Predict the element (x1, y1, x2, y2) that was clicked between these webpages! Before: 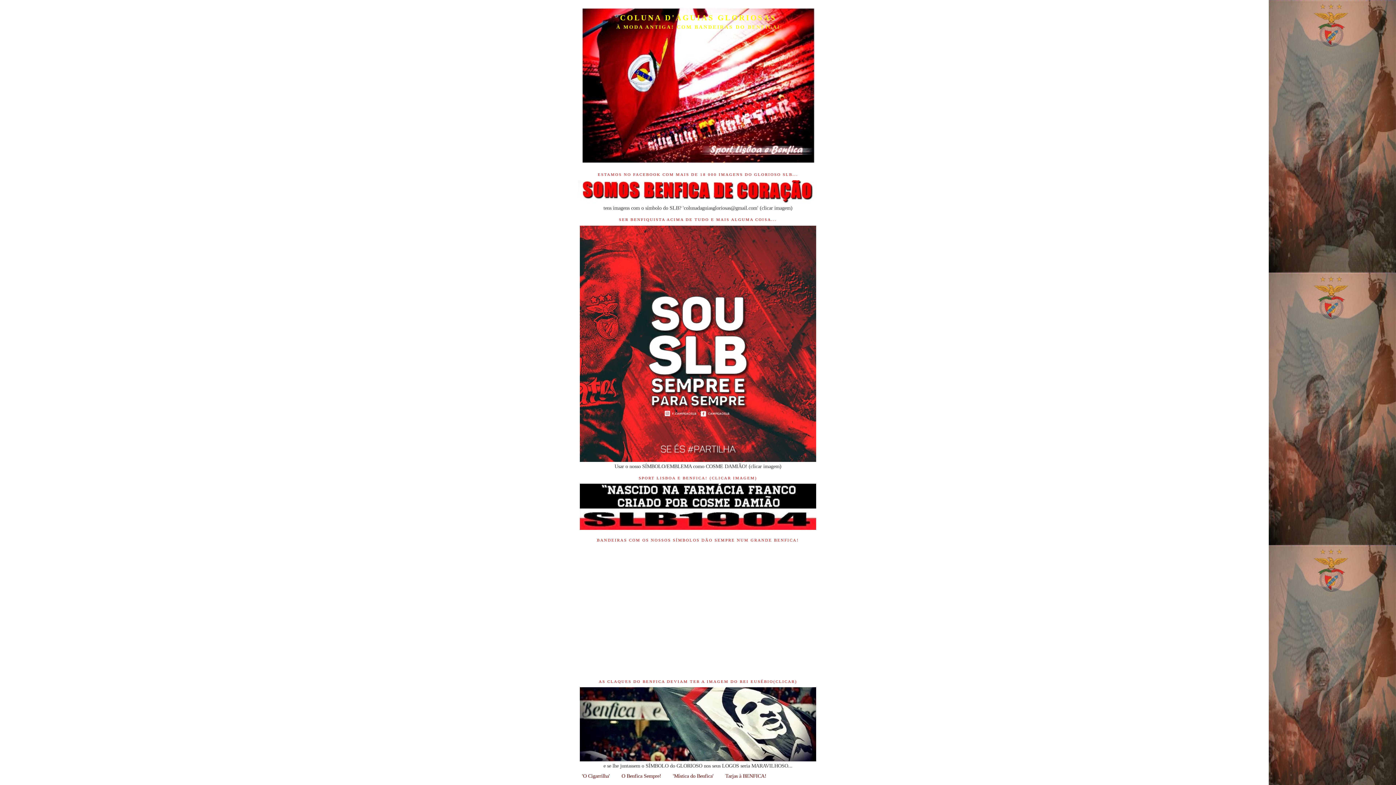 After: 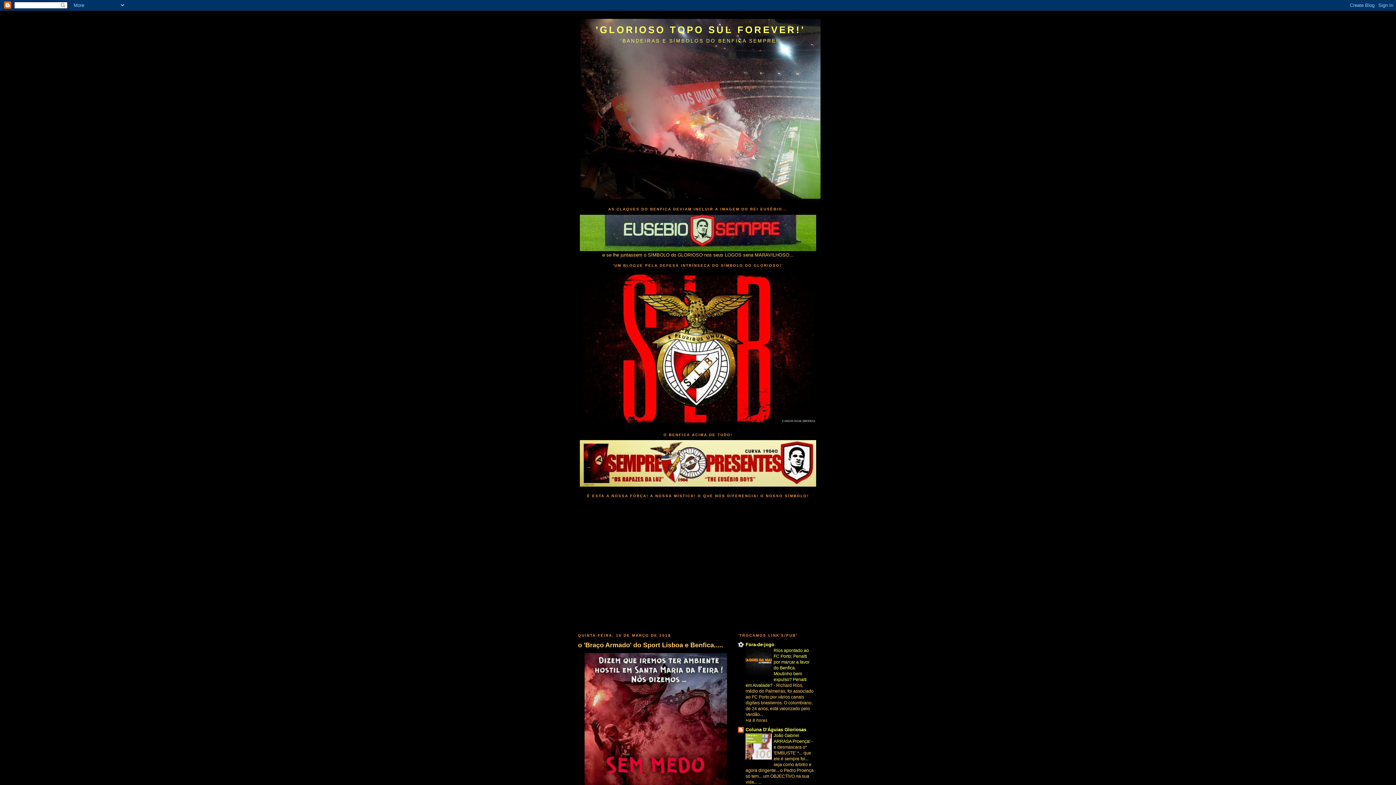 Action: bbox: (673, 773, 713, 779) label: 'Mística do Benfica'